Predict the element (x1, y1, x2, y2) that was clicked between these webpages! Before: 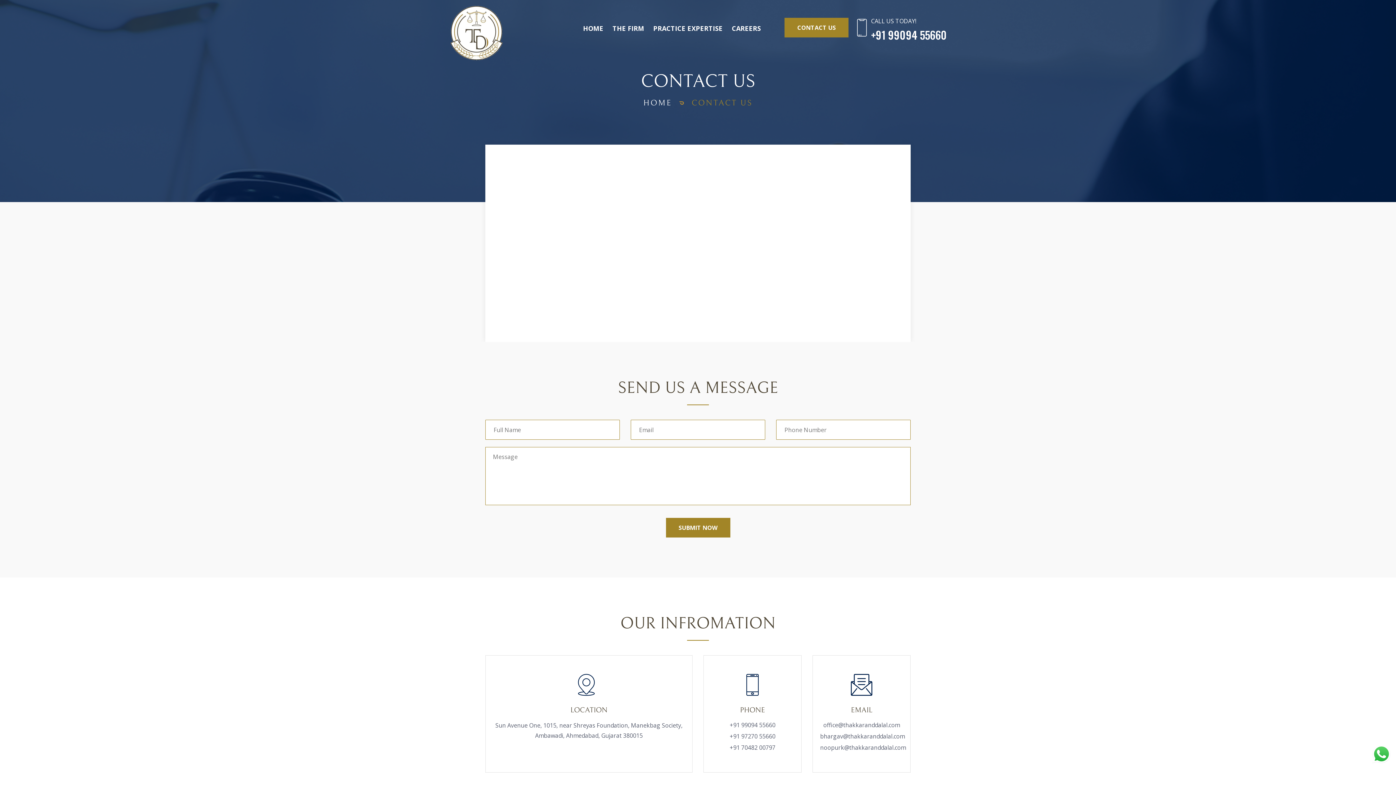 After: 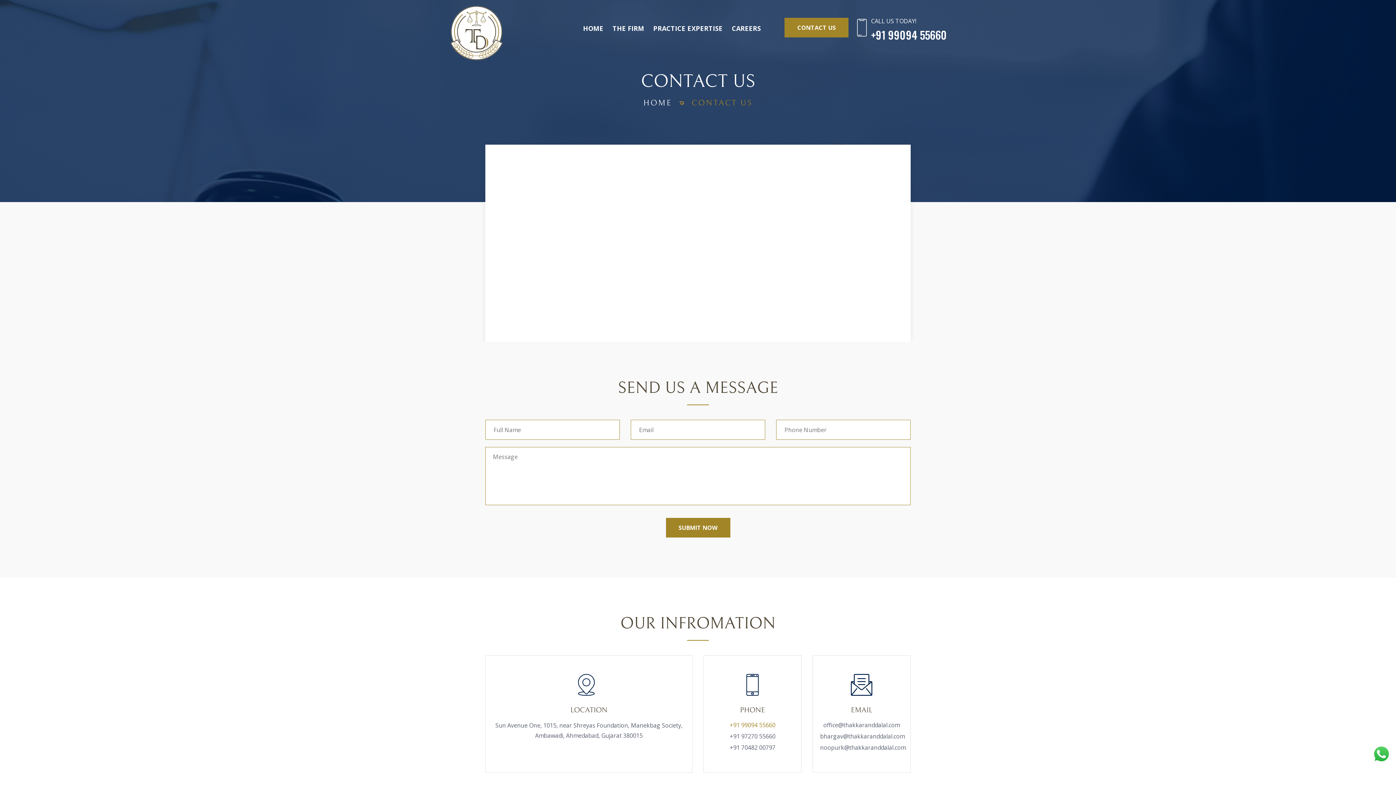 Action: bbox: (729, 721, 775, 729) label: +91 99094 55660